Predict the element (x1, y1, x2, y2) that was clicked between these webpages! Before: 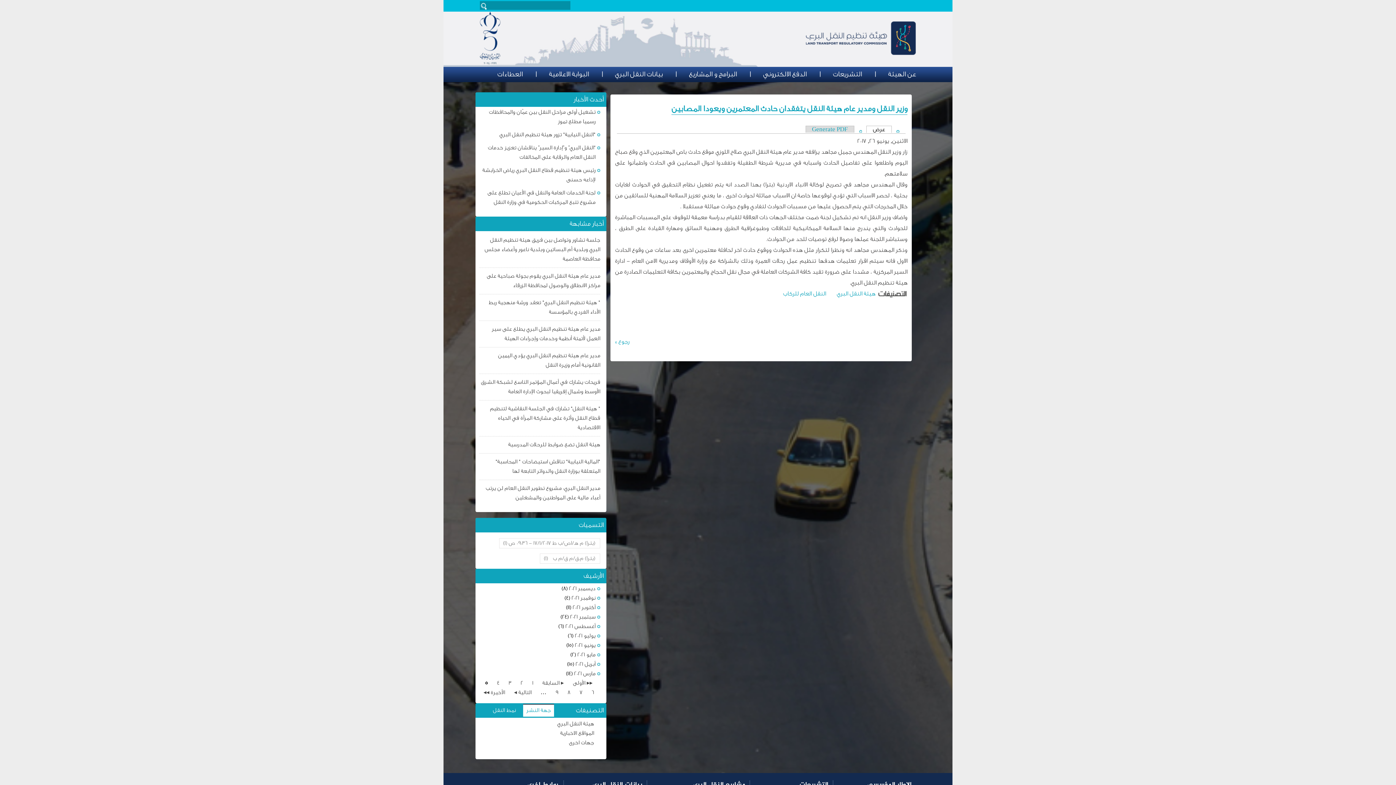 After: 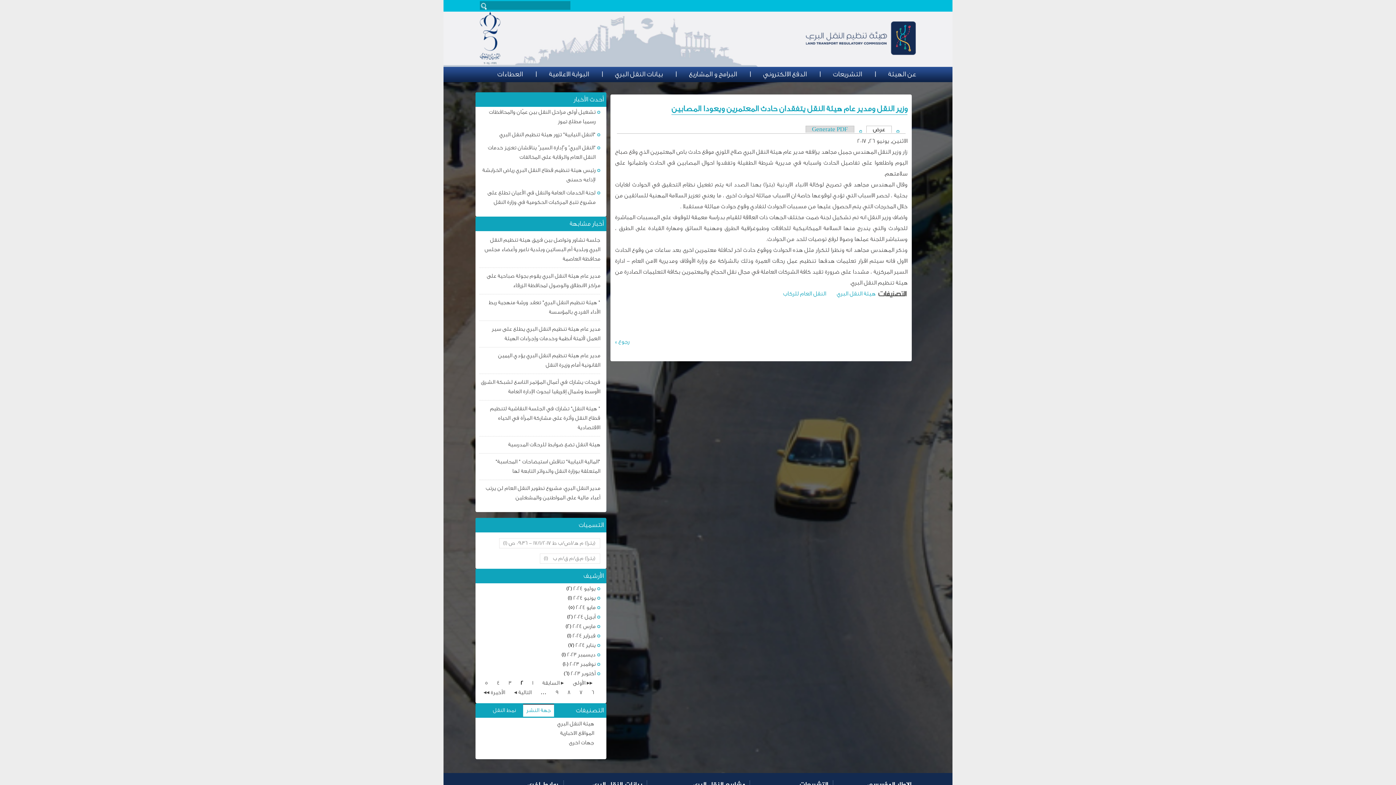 Action: label: 2 bbox: (520, 680, 523, 686)